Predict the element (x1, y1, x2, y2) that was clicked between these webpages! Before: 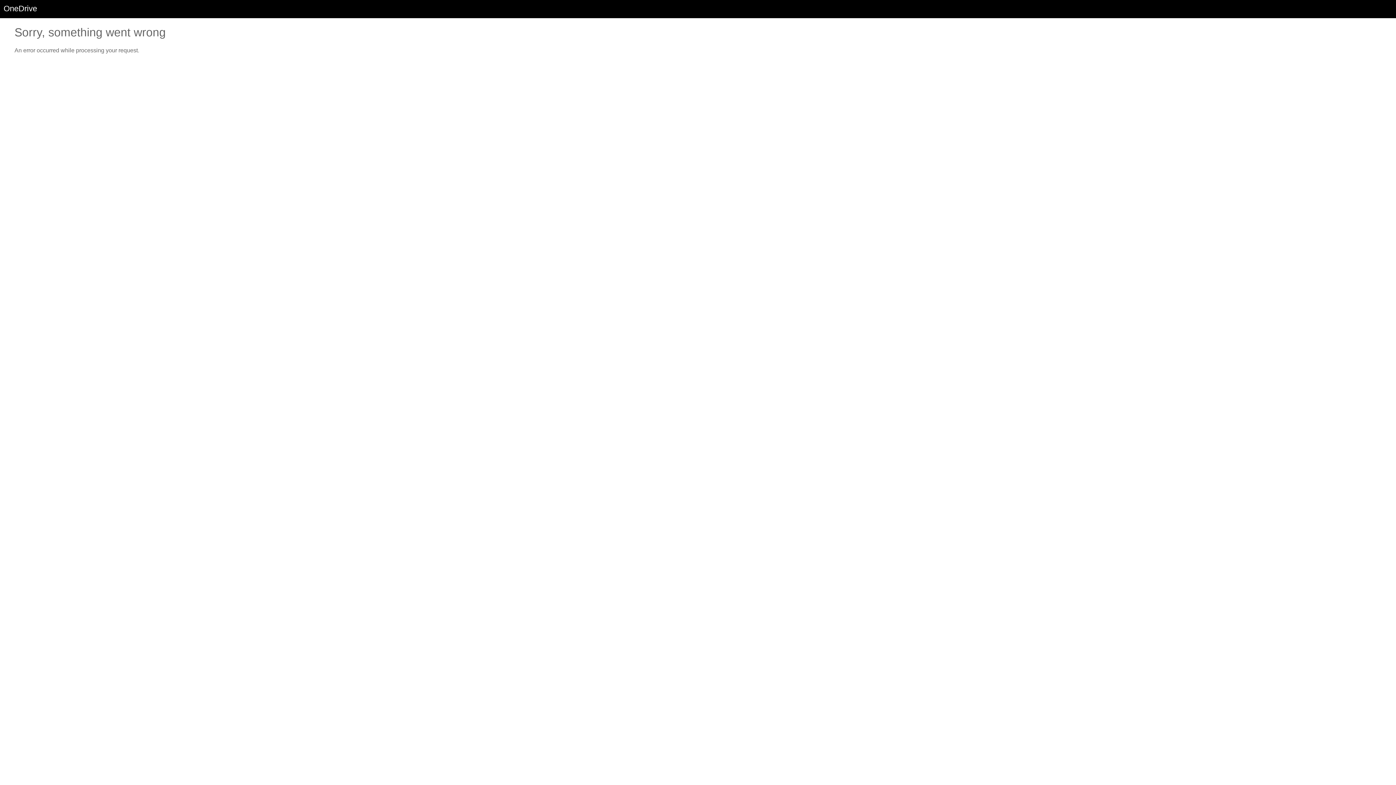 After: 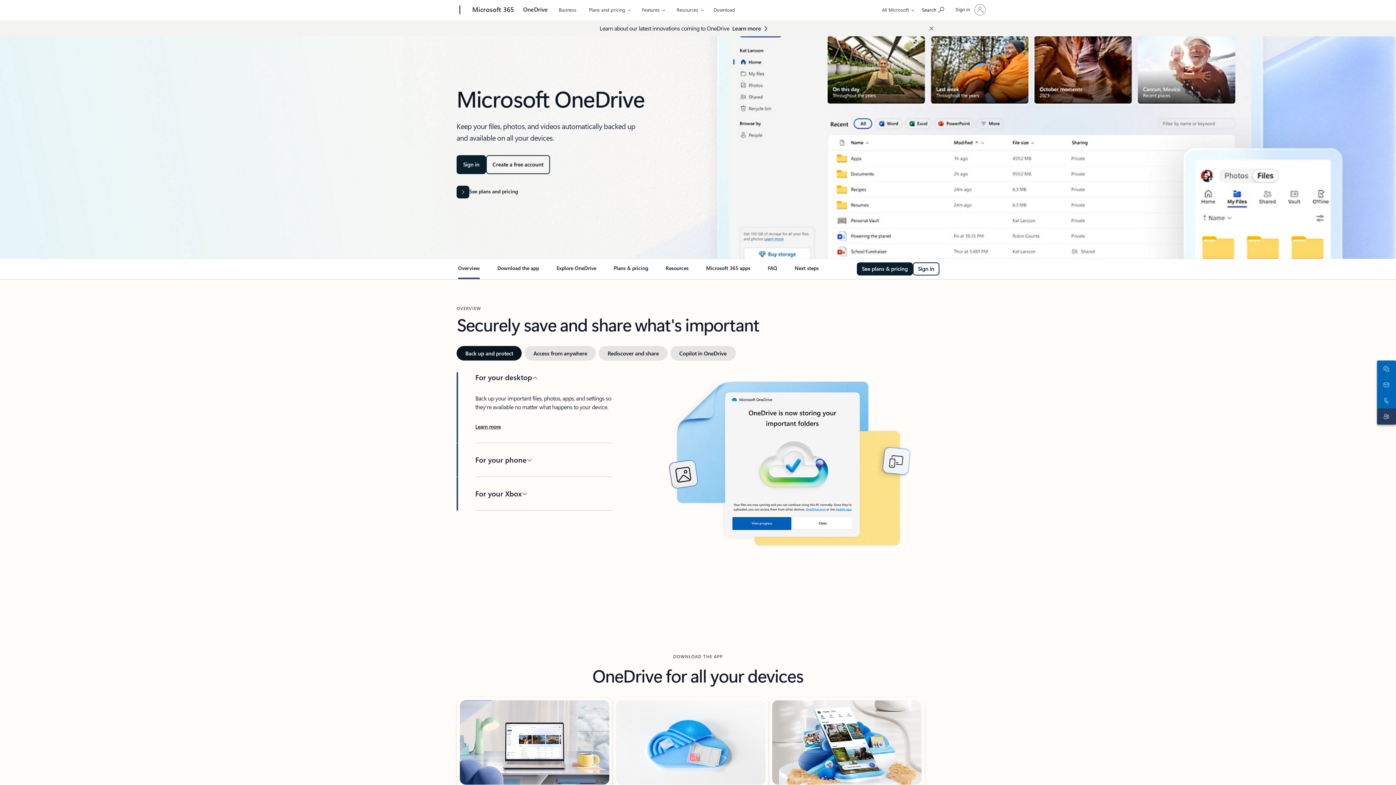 Action: bbox: (3, 4, 37, 13) label: OneDrive